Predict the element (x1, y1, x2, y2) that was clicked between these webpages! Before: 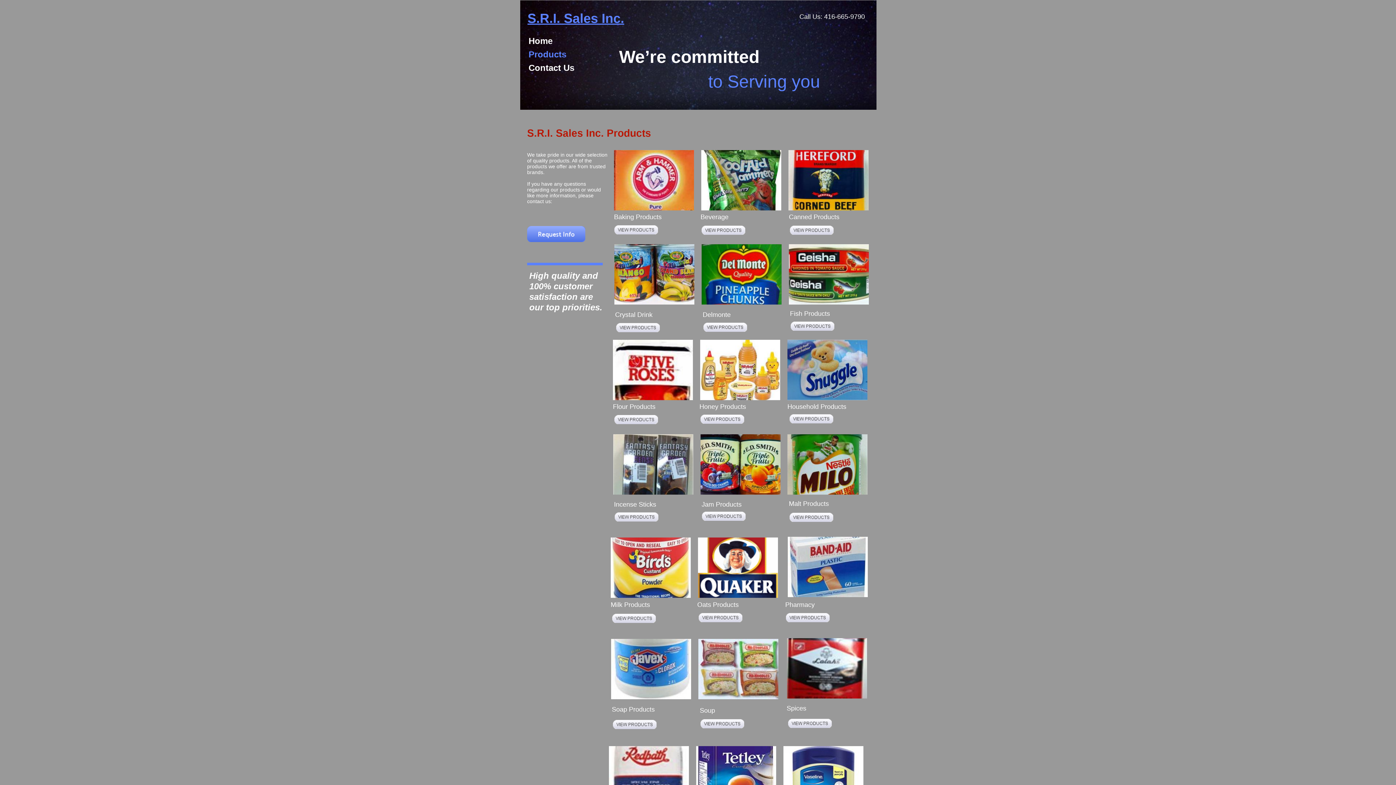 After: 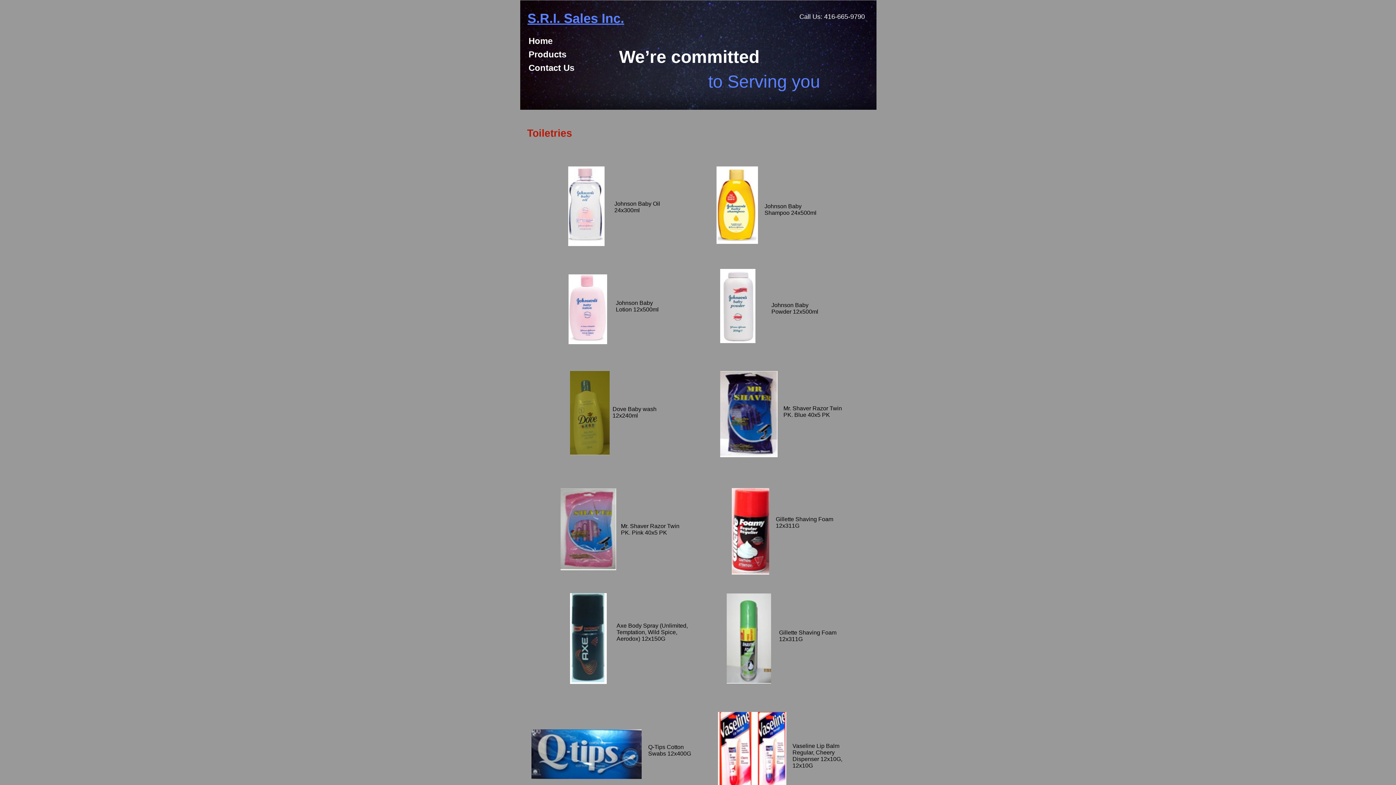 Action: bbox: (783, 746, 863, 806)